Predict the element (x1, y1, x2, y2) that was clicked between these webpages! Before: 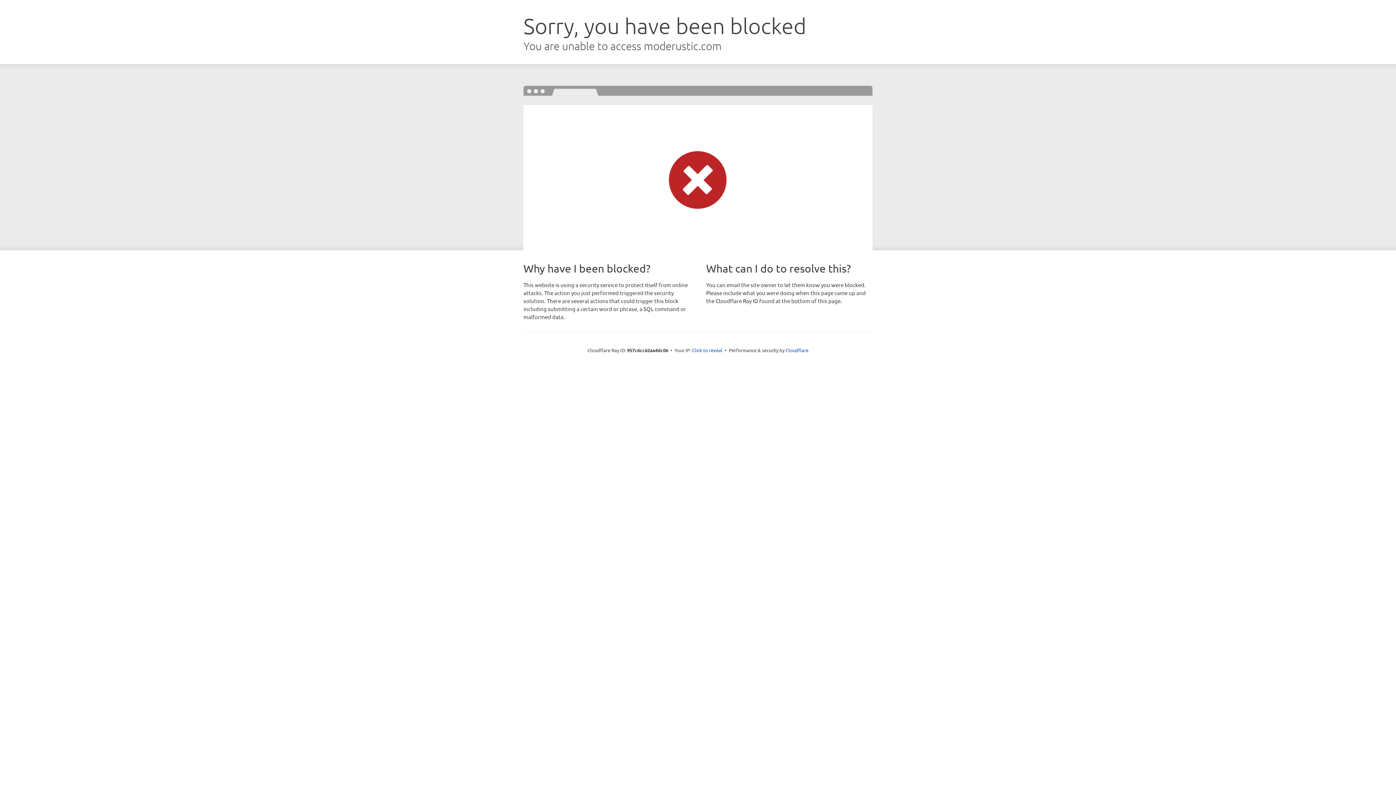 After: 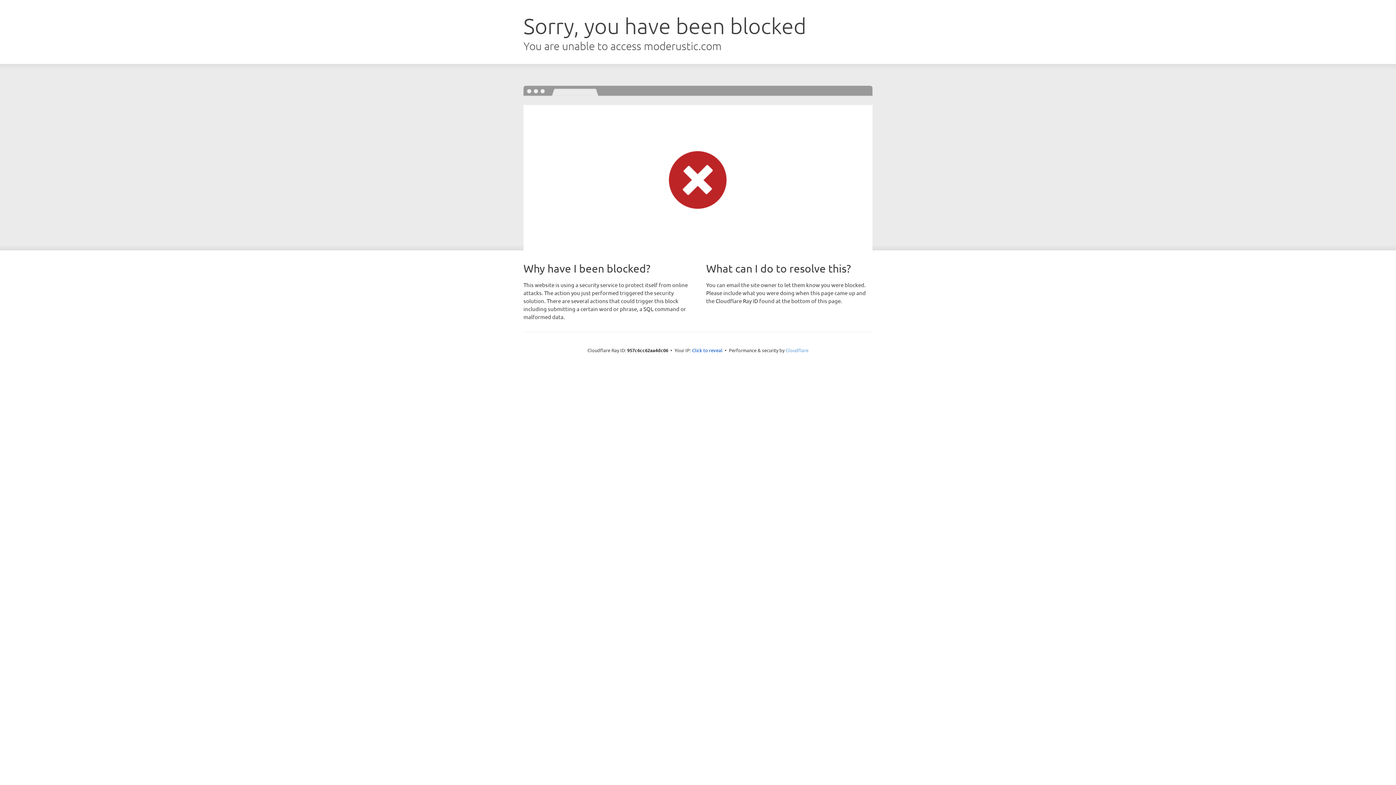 Action: label: Cloudflare bbox: (785, 347, 808, 353)